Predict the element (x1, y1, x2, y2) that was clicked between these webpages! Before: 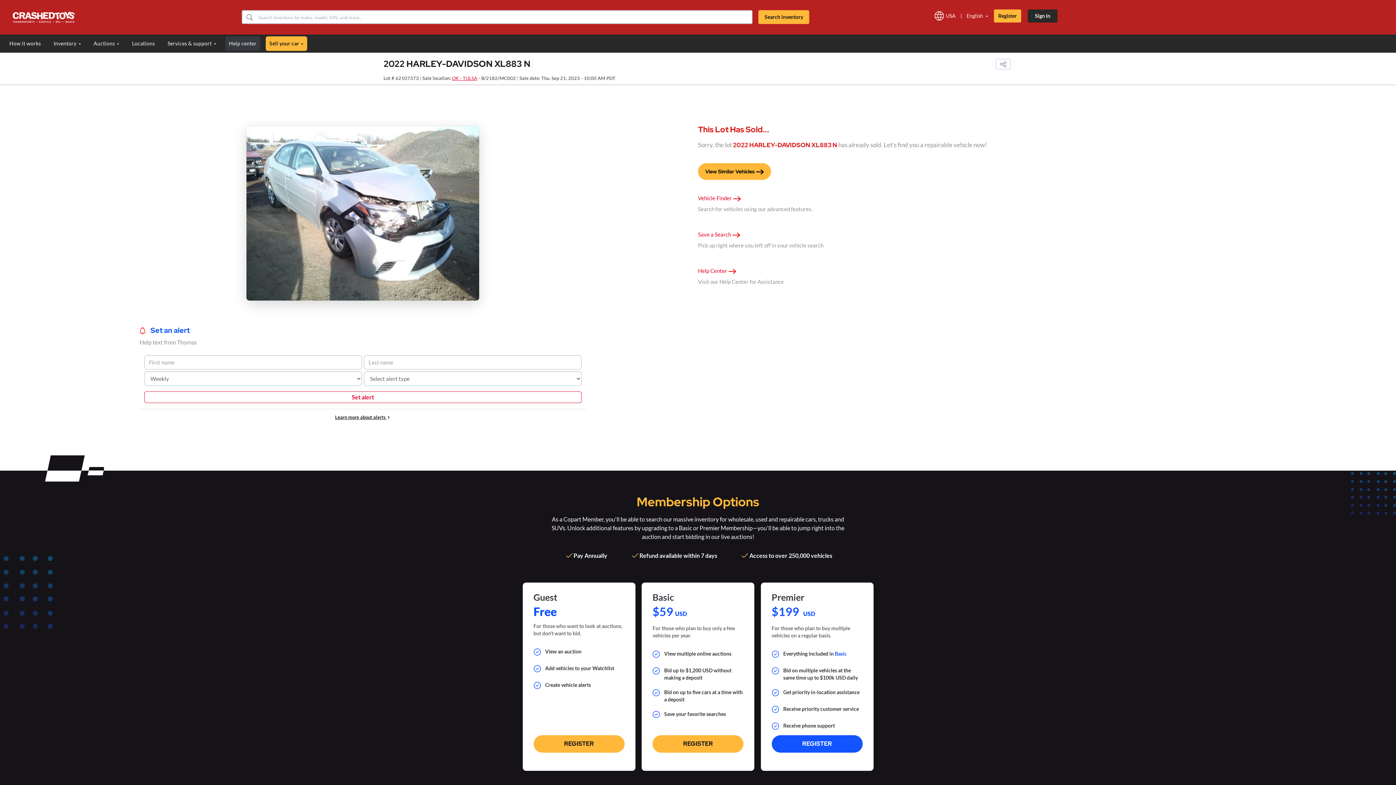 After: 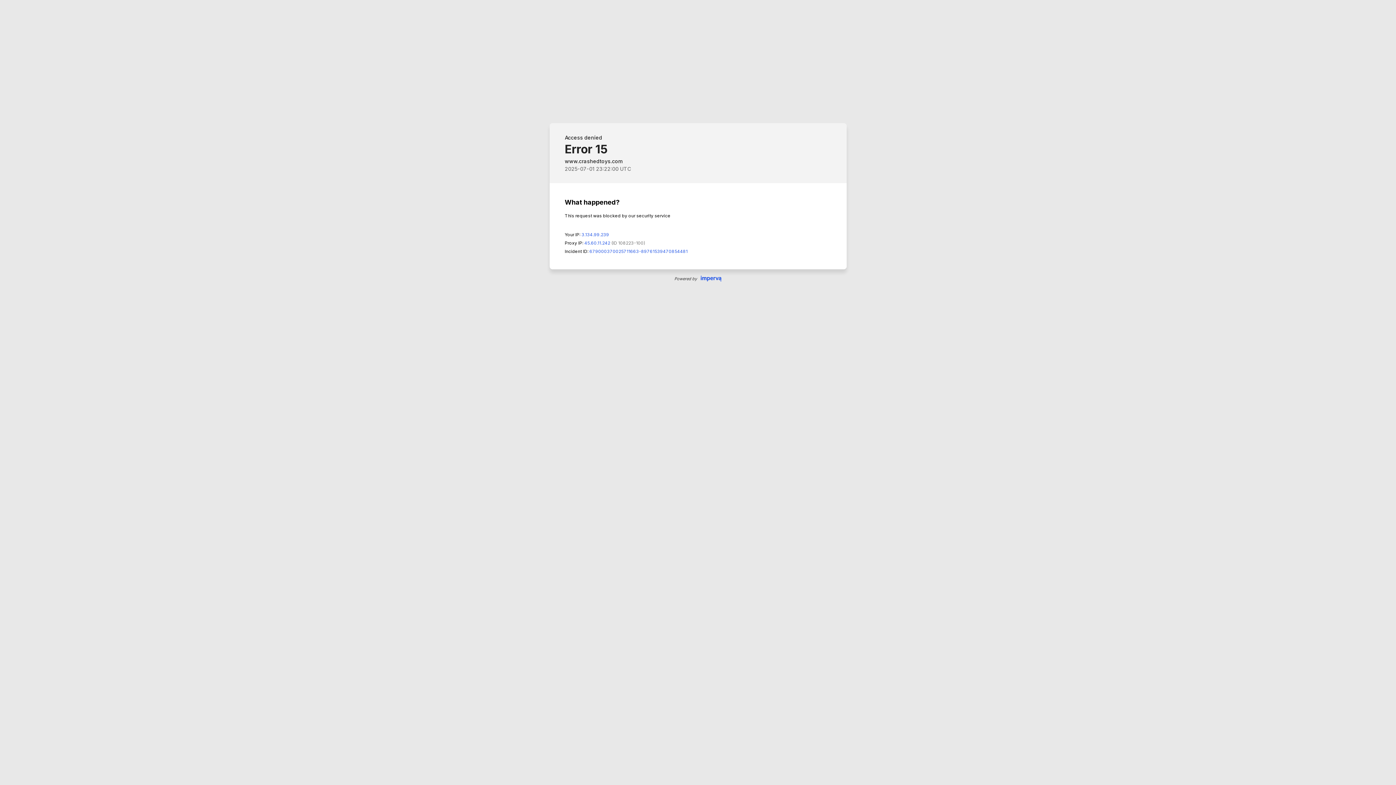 Action: bbox: (994, 9, 1021, 22) label: Register